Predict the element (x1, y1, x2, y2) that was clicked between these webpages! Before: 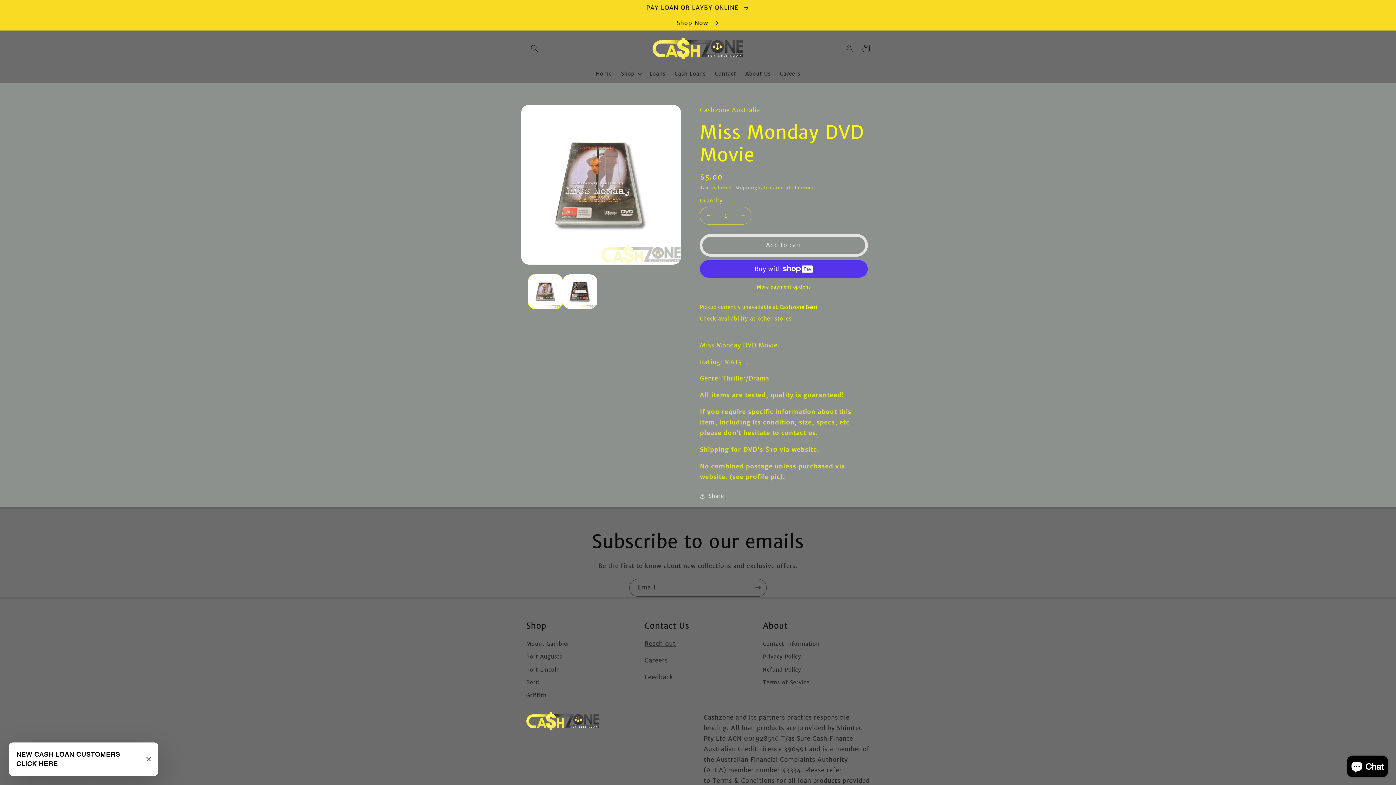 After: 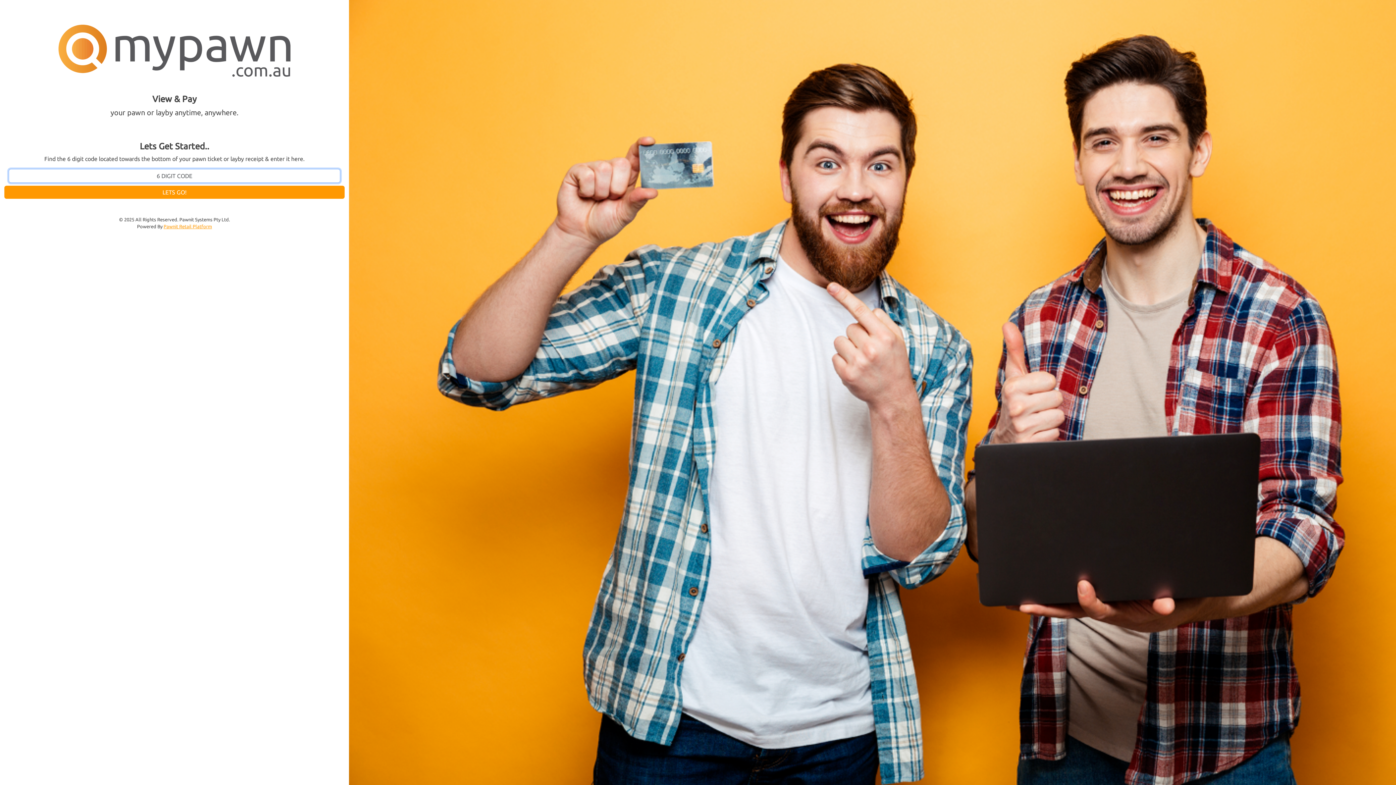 Action: bbox: (0, 0, 1396, 14) label: PAY LOAN OR LAYBY ONLINE 